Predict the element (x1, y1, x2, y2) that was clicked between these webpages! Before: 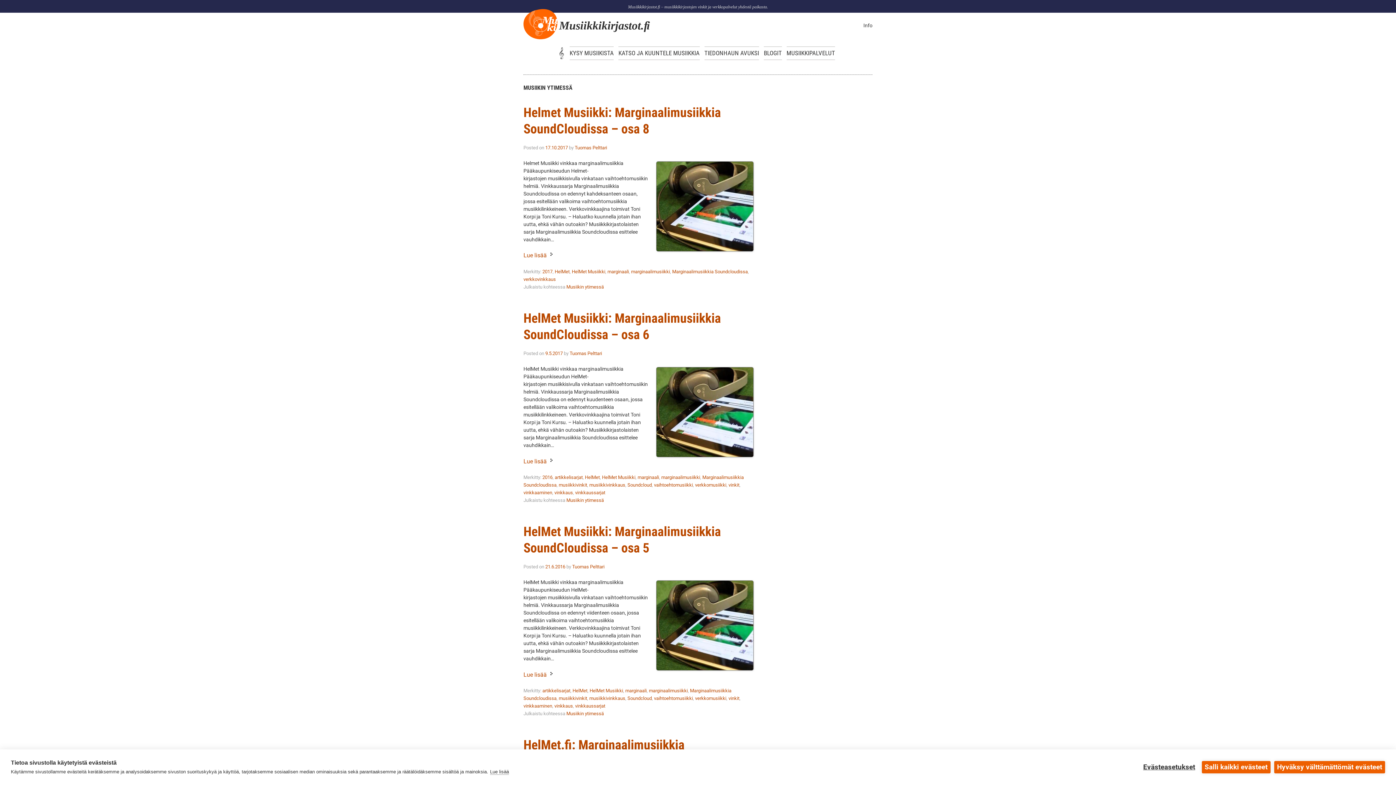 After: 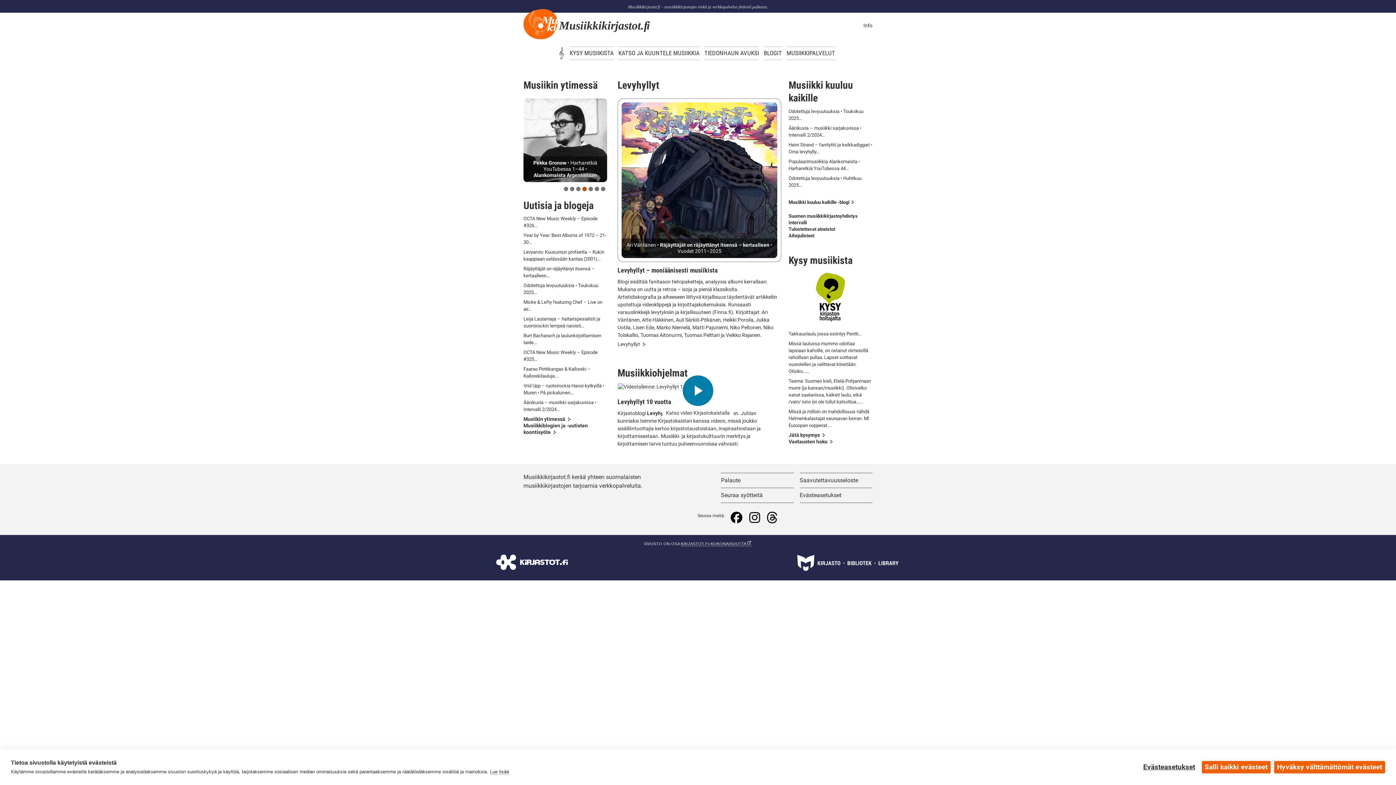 Action: label: Musiikkikirjastot.fi bbox: (523, 12, 648, 39)